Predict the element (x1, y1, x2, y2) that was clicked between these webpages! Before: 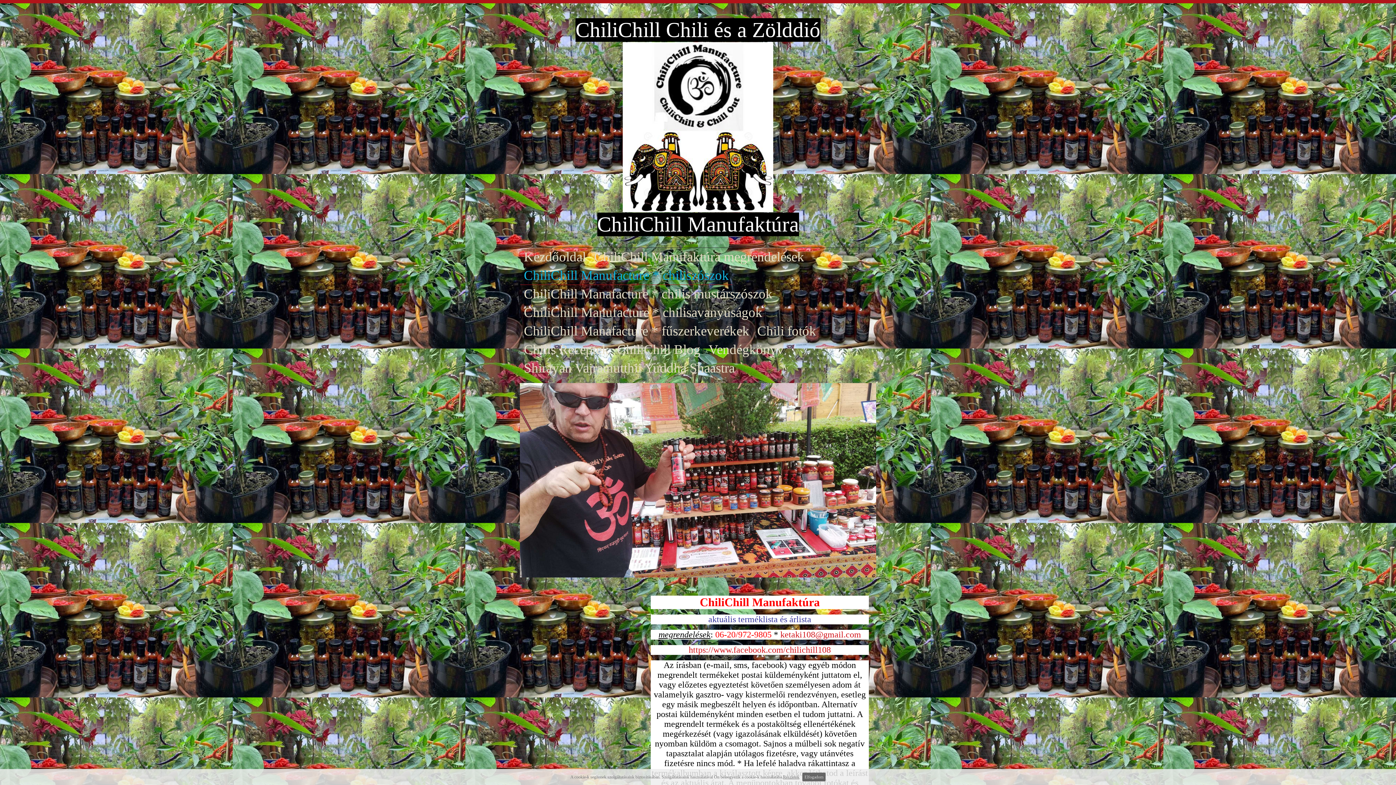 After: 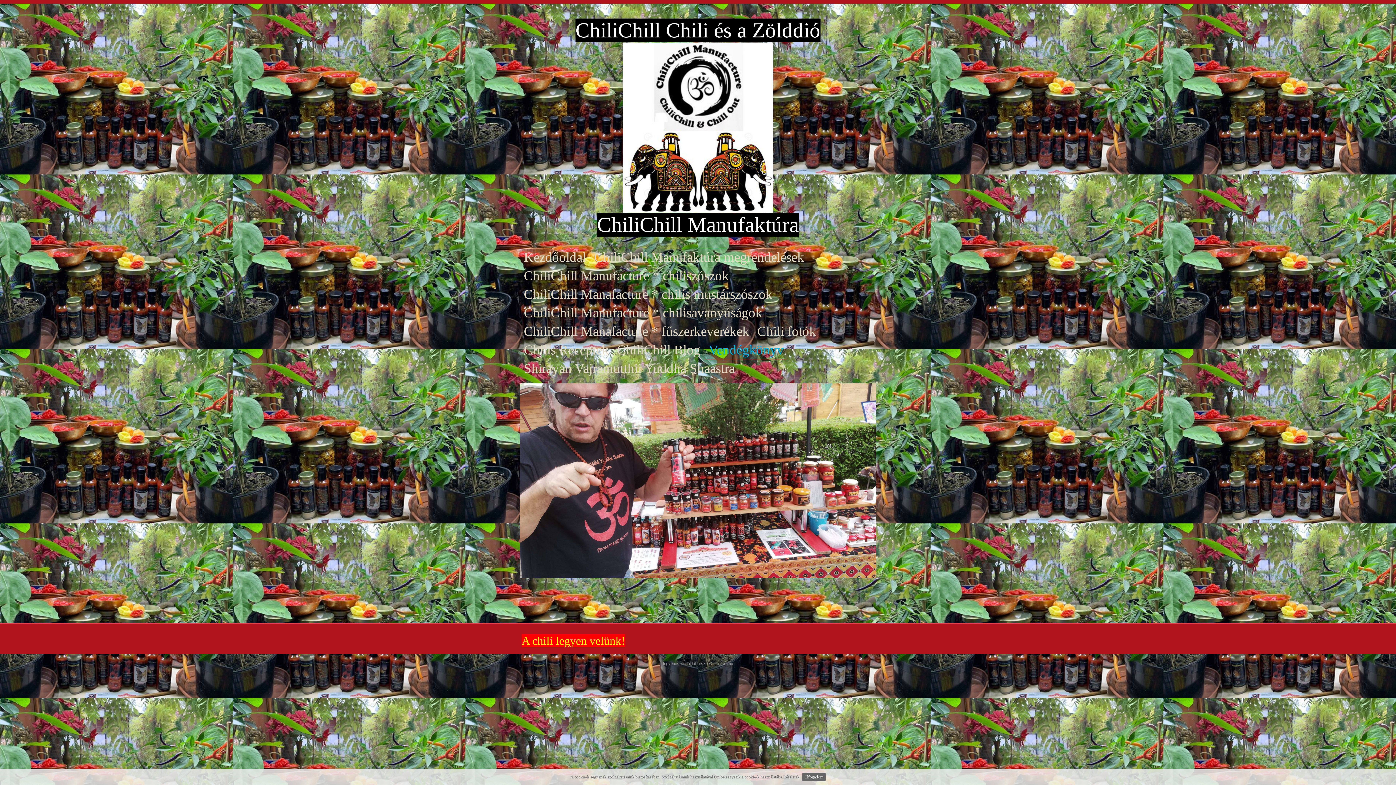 Action: label: Vendégkönyv bbox: (705, 340, 787, 358)